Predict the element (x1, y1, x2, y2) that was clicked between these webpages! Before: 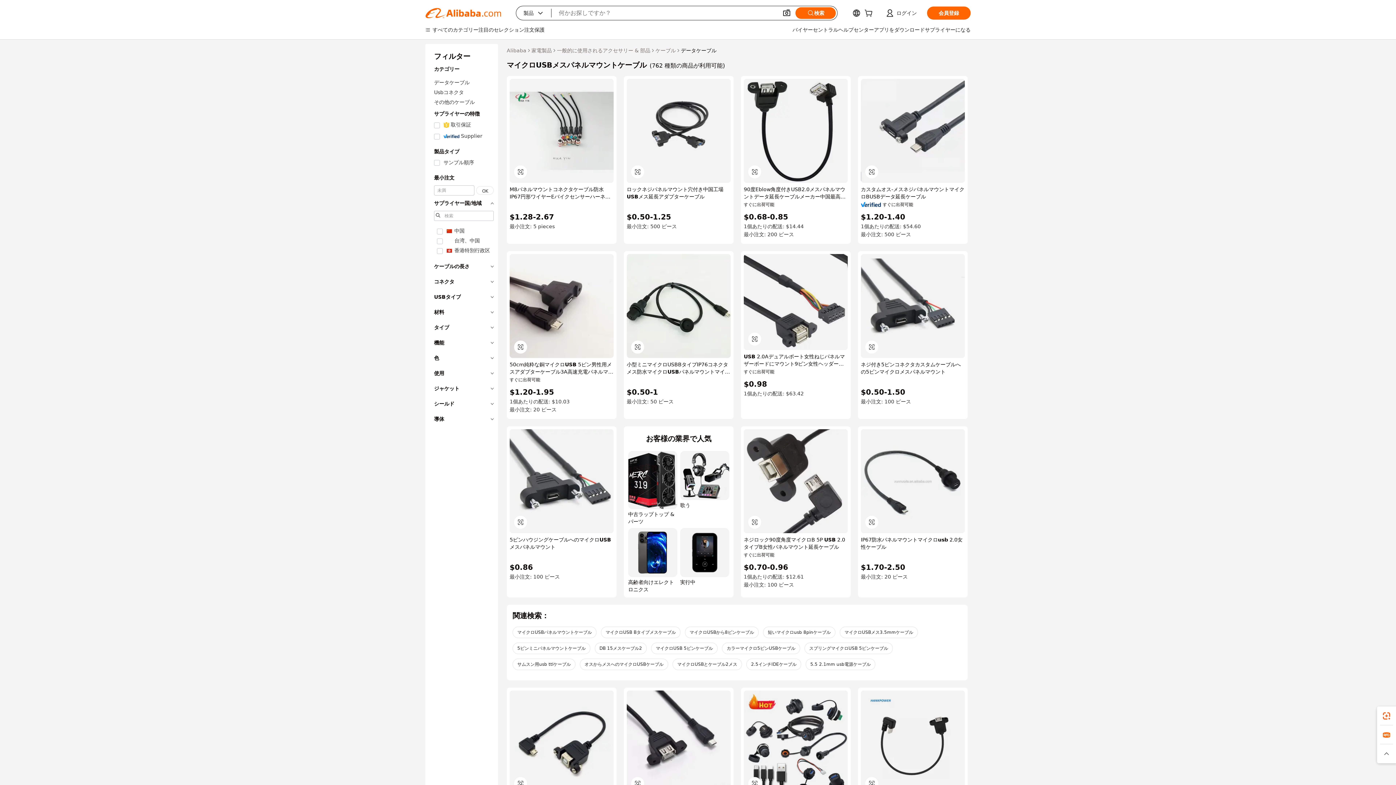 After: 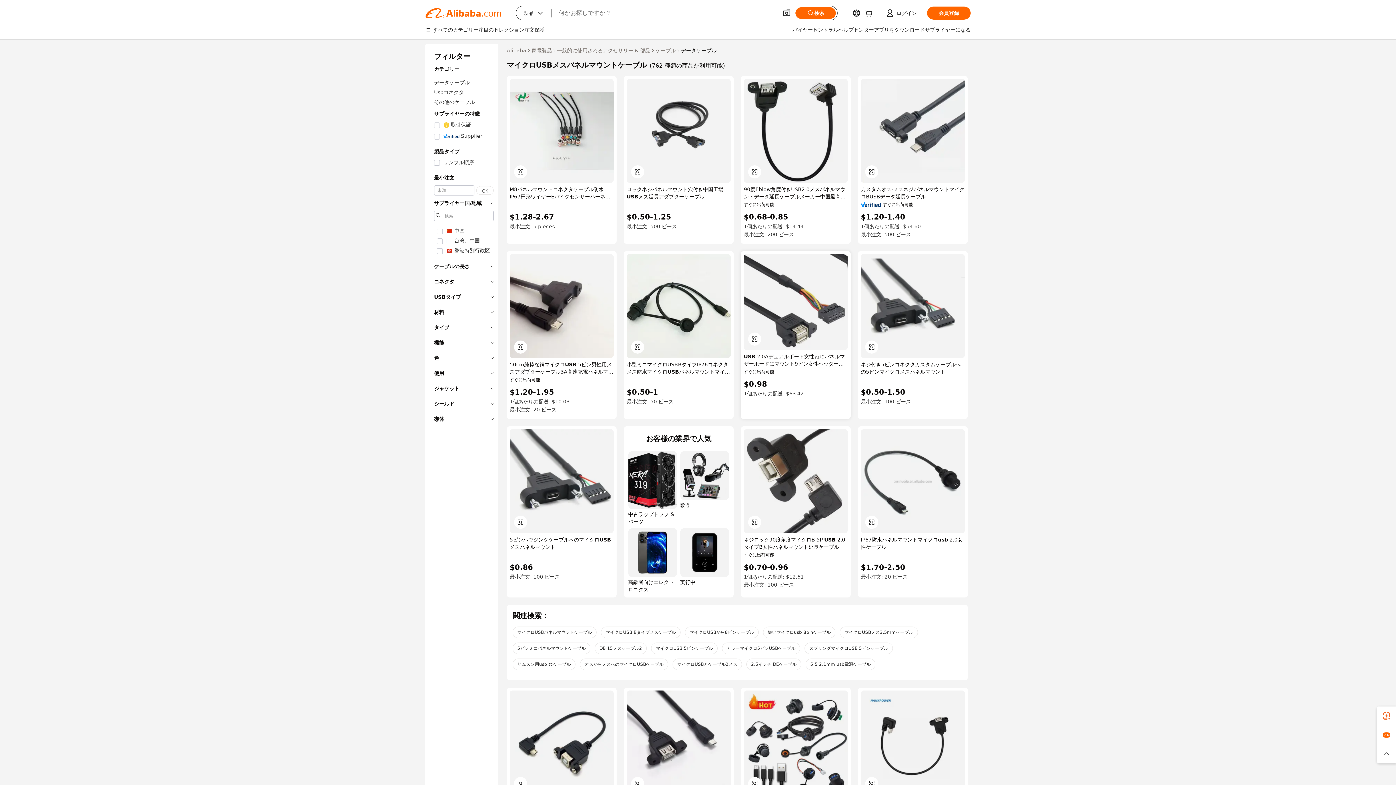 Action: label: USB 2.0Aデュアルポート女性ねじパネルマザーボードにマウント9ピン女性ヘッダーケーブル黒 bbox: (744, 353, 848, 367)